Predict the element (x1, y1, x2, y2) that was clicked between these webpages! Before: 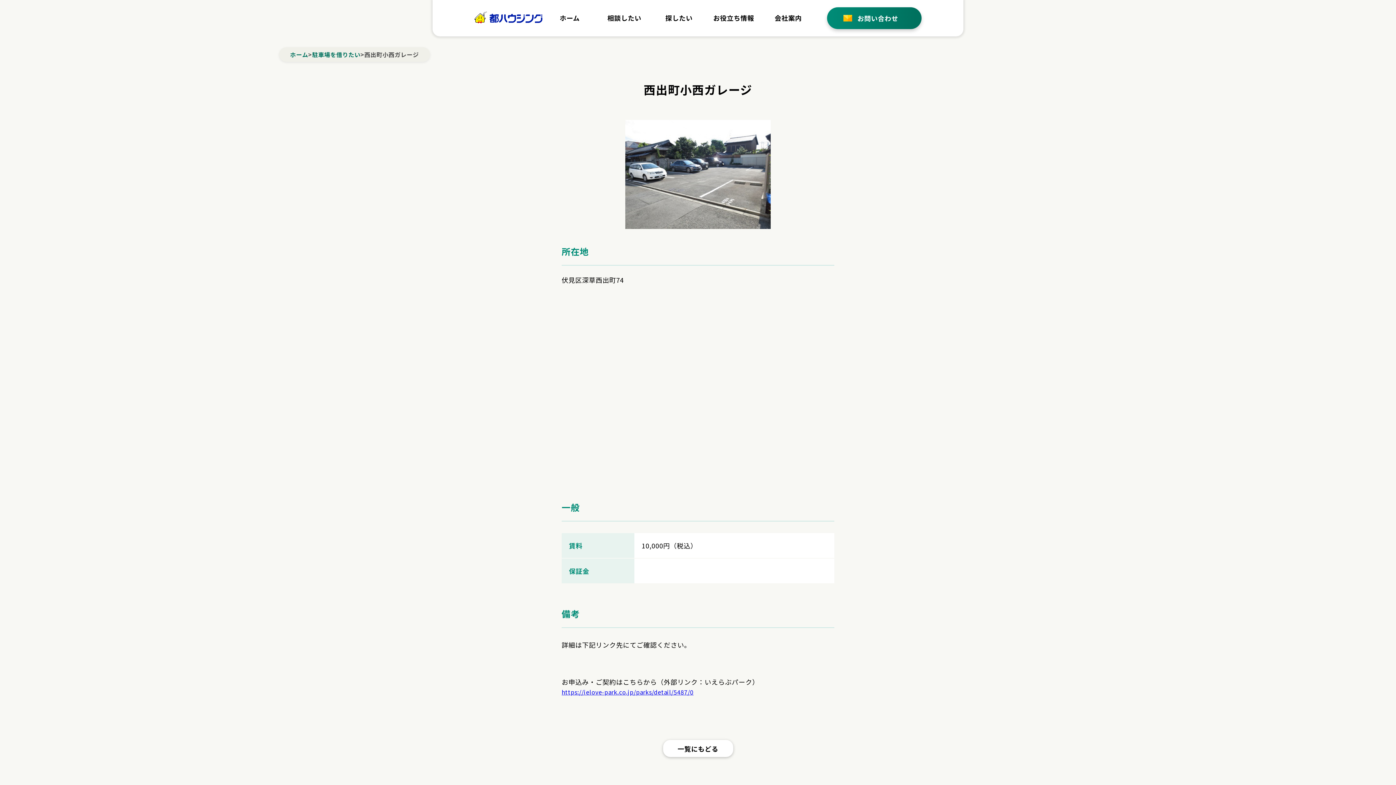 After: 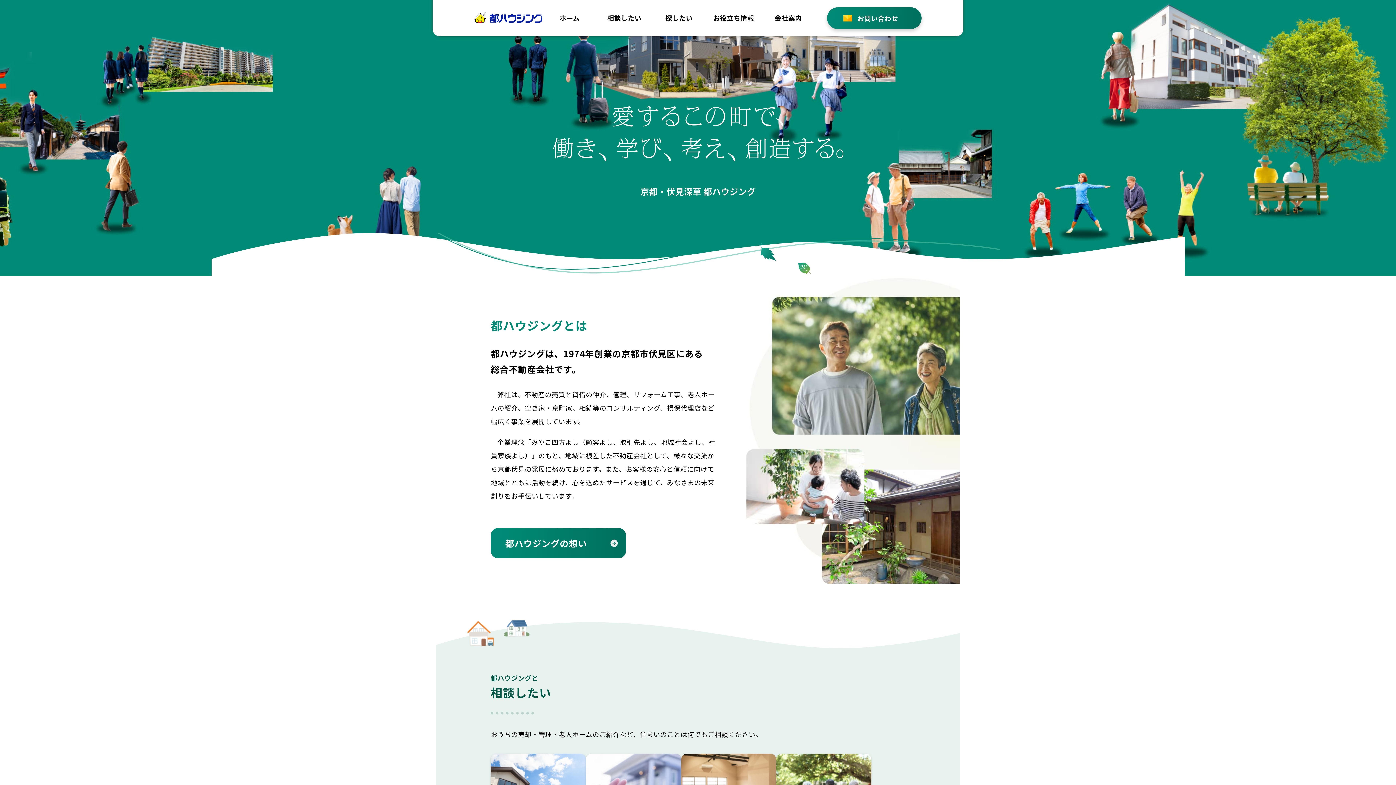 Action: label: 都ハウジング bbox: (474, 11, 542, 23)